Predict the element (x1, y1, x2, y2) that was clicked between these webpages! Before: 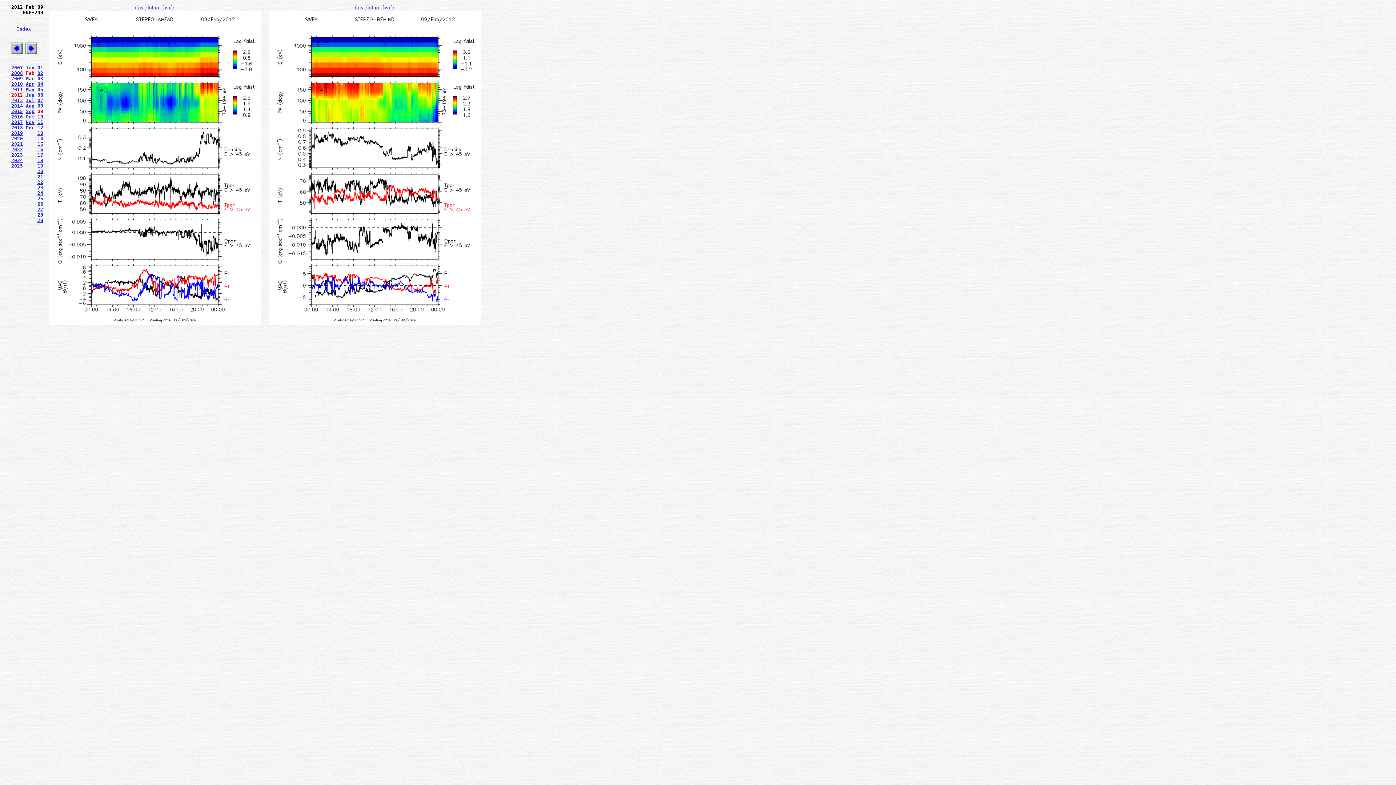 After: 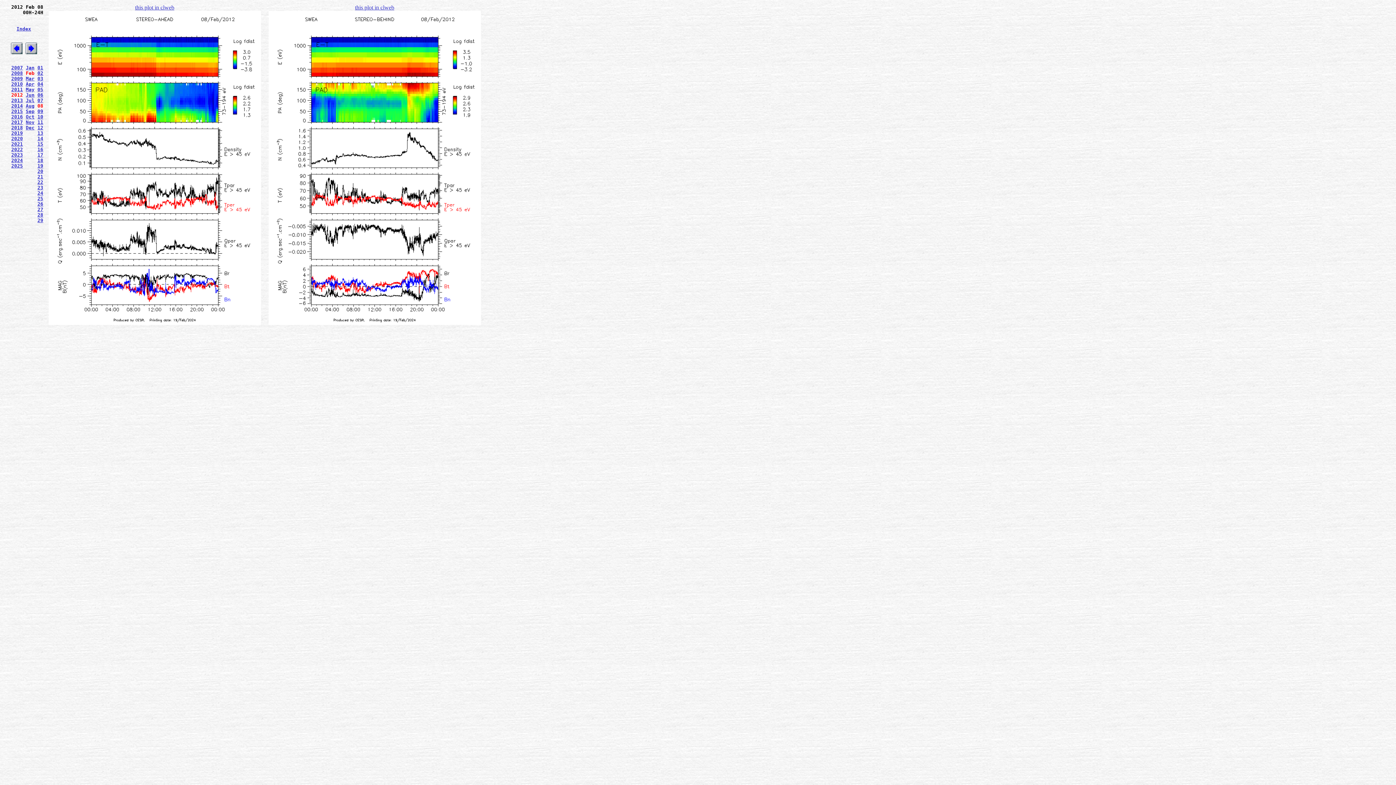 Action: label: 08 bbox: (37, 103, 43, 108)